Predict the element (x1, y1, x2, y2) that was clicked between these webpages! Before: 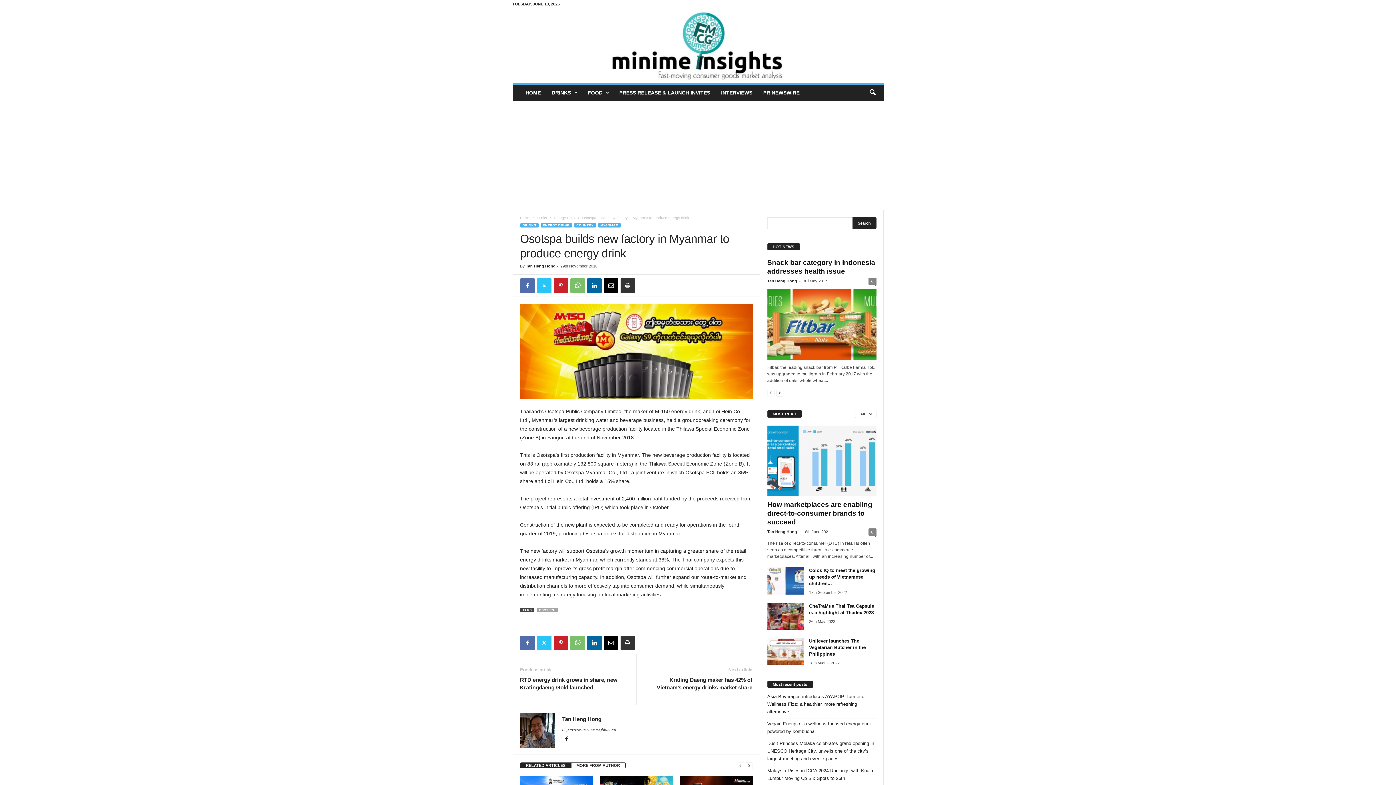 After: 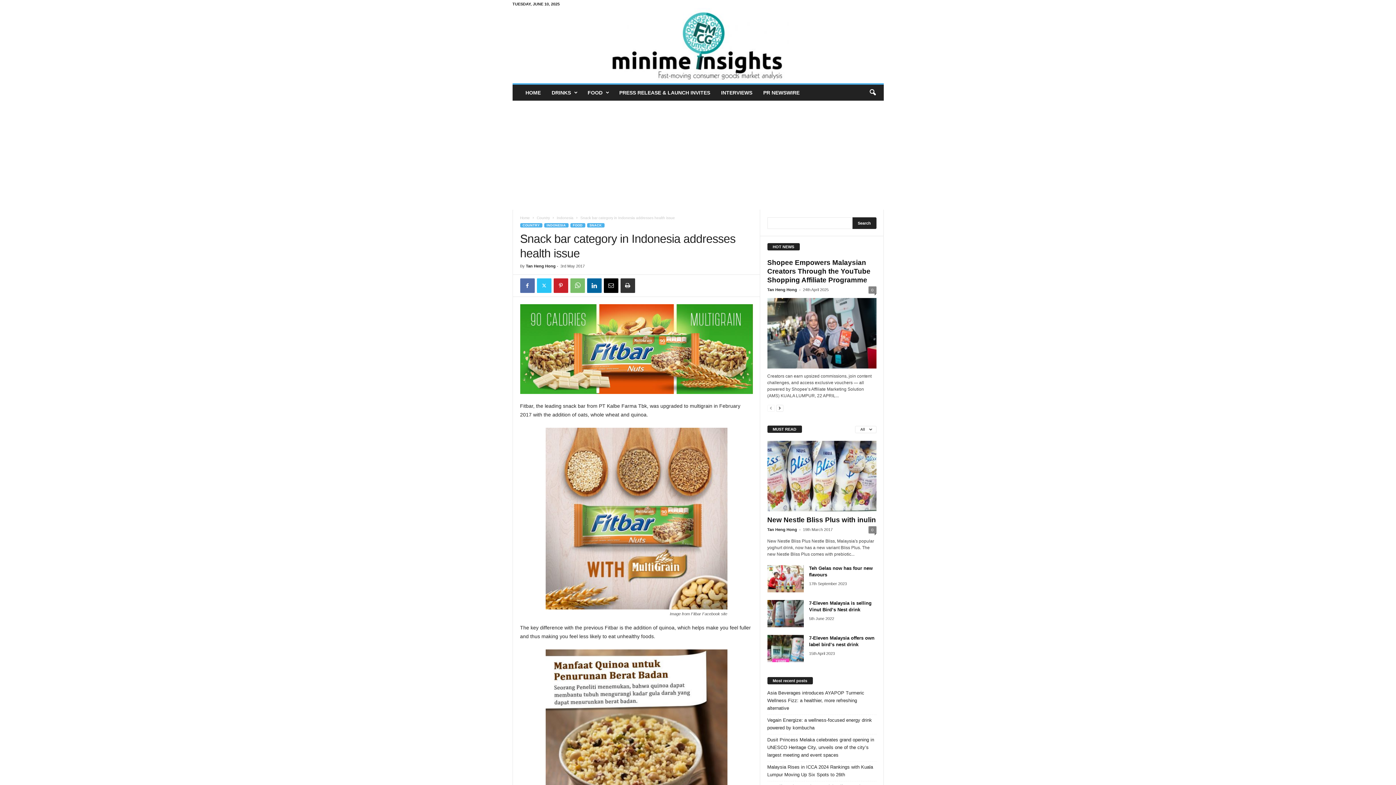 Action: bbox: (767, 289, 876, 359)